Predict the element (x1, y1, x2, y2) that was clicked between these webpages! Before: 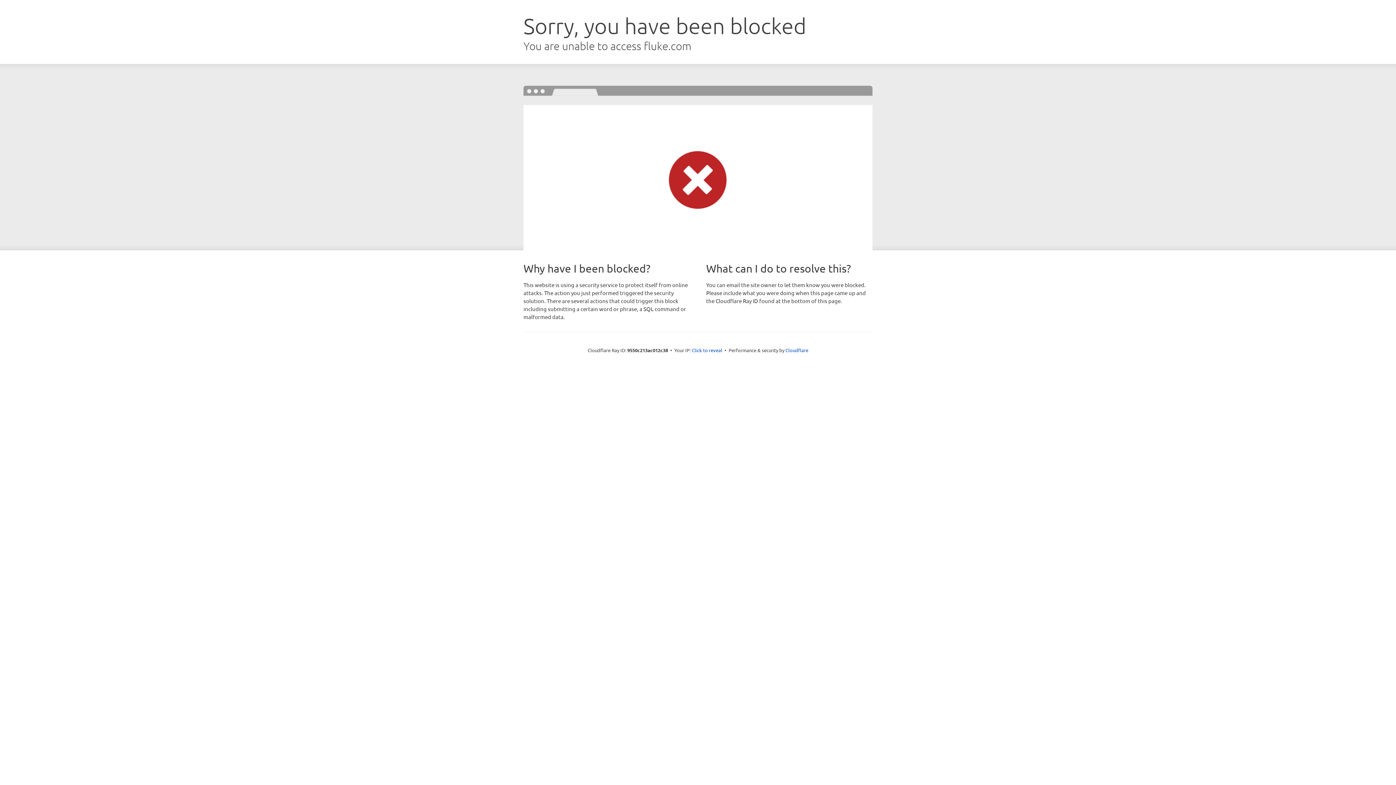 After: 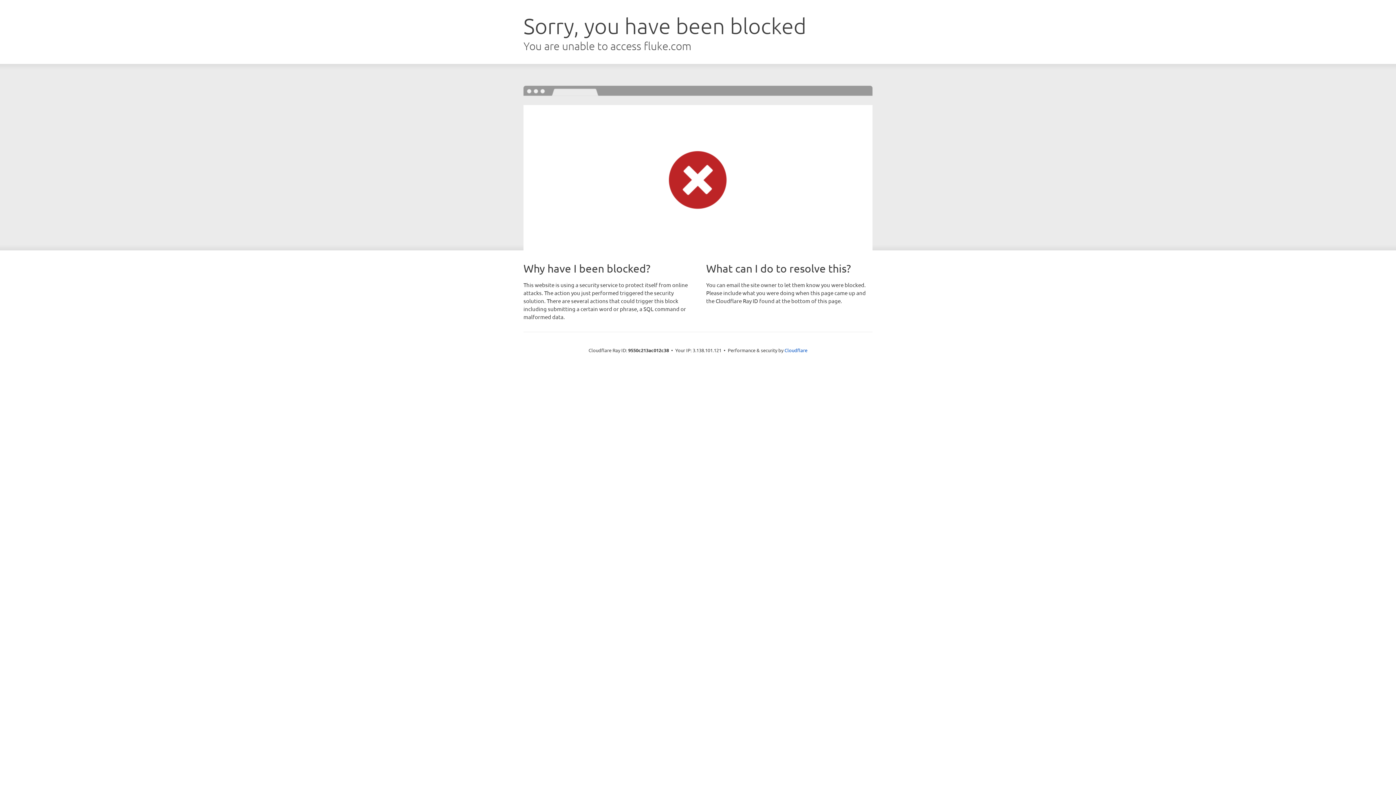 Action: bbox: (692, 346, 722, 353) label: Click to reveal